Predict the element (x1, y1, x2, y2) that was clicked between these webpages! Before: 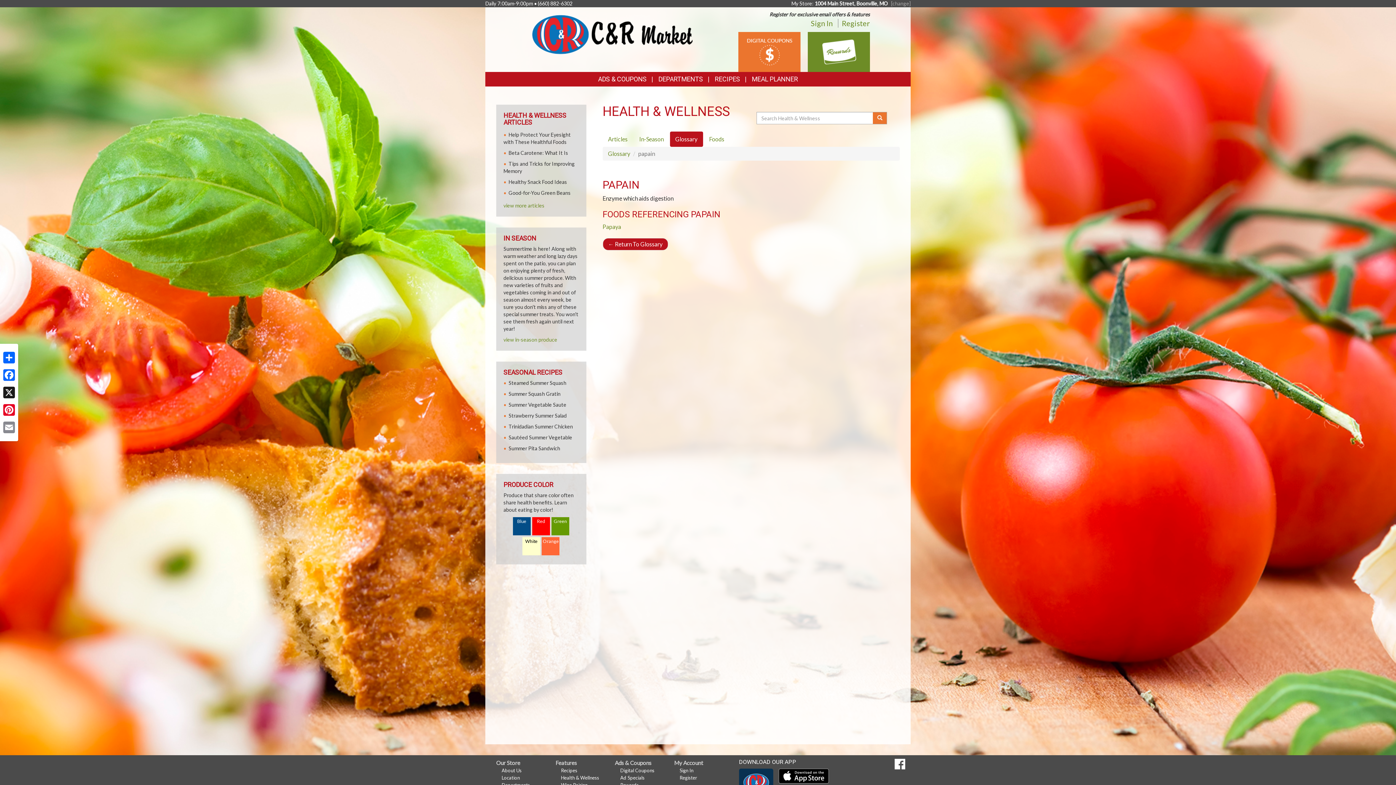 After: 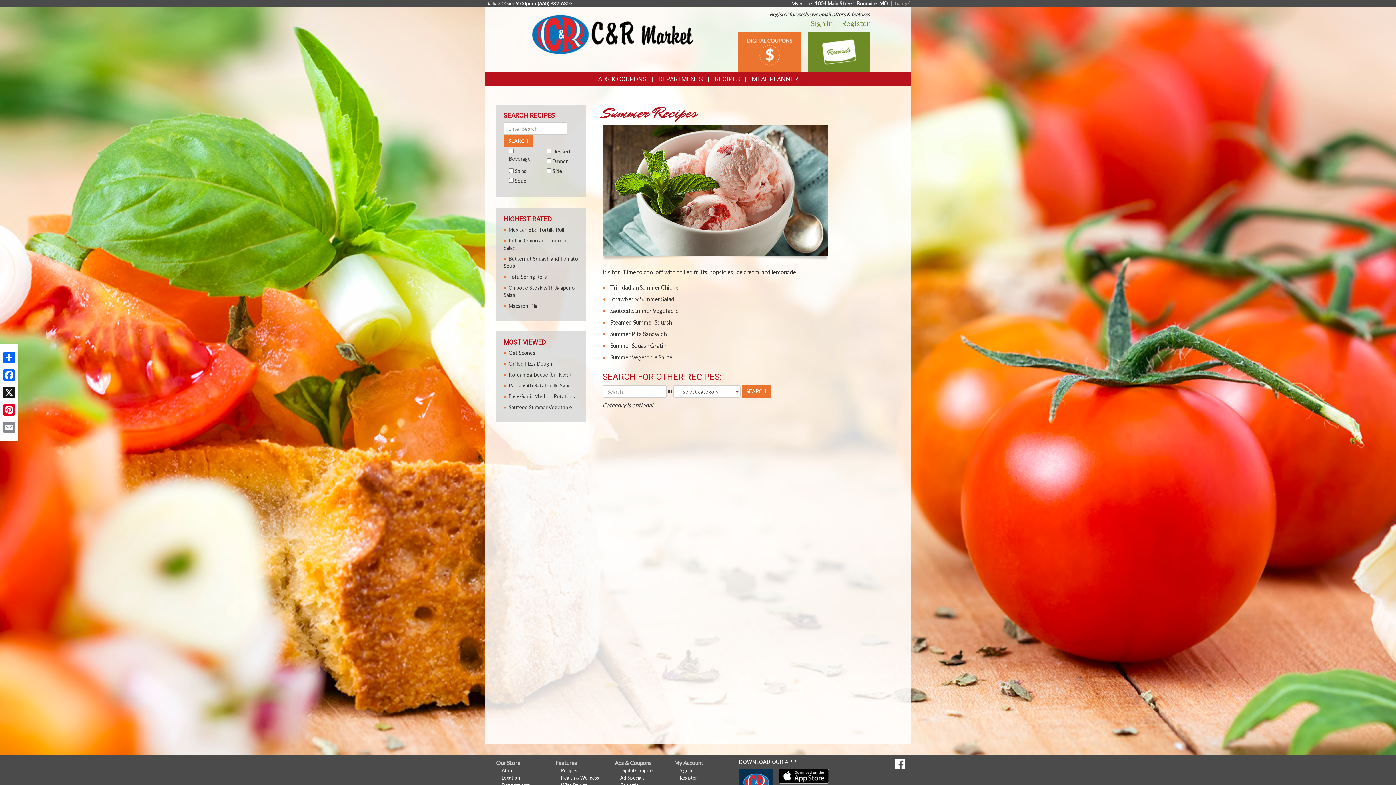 Action: label: RECIPES bbox: (714, 75, 740, 82)